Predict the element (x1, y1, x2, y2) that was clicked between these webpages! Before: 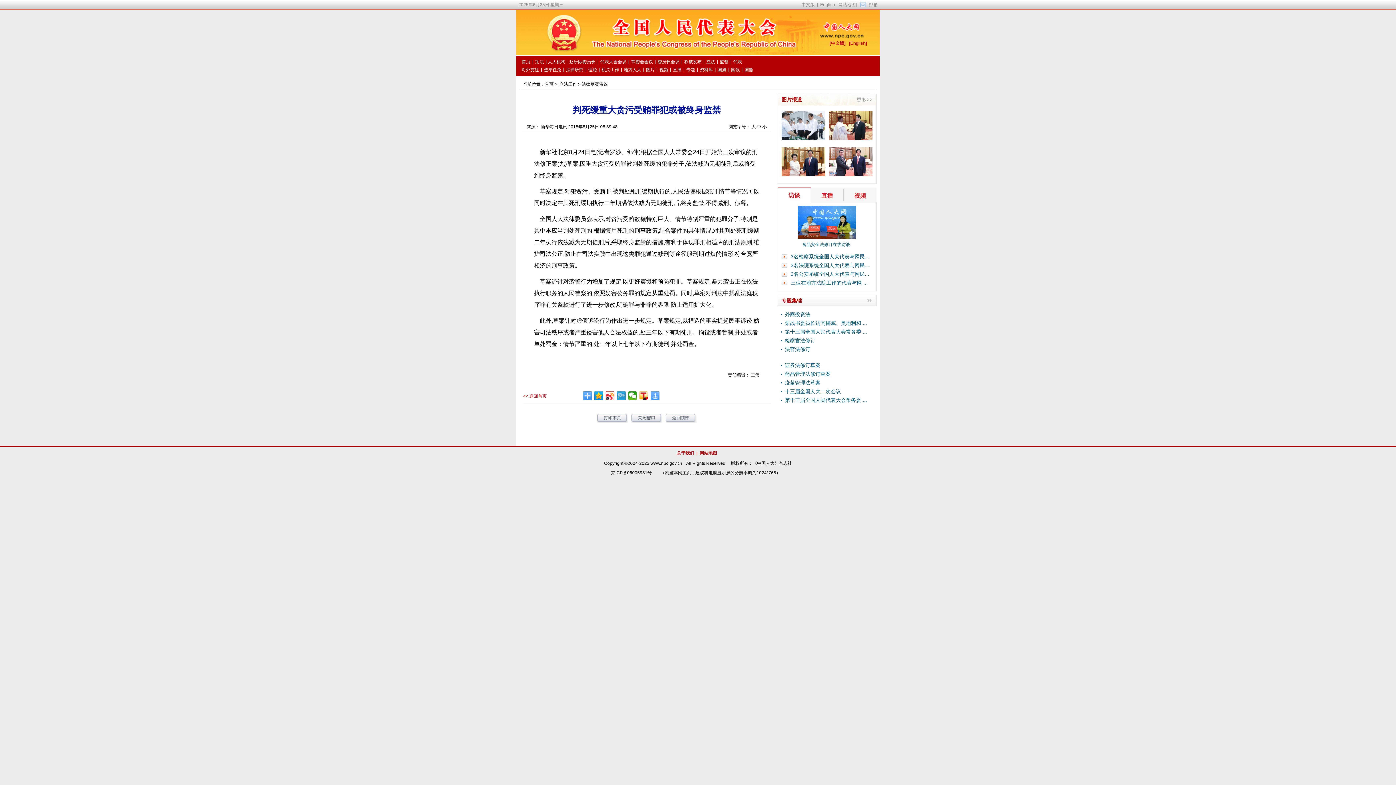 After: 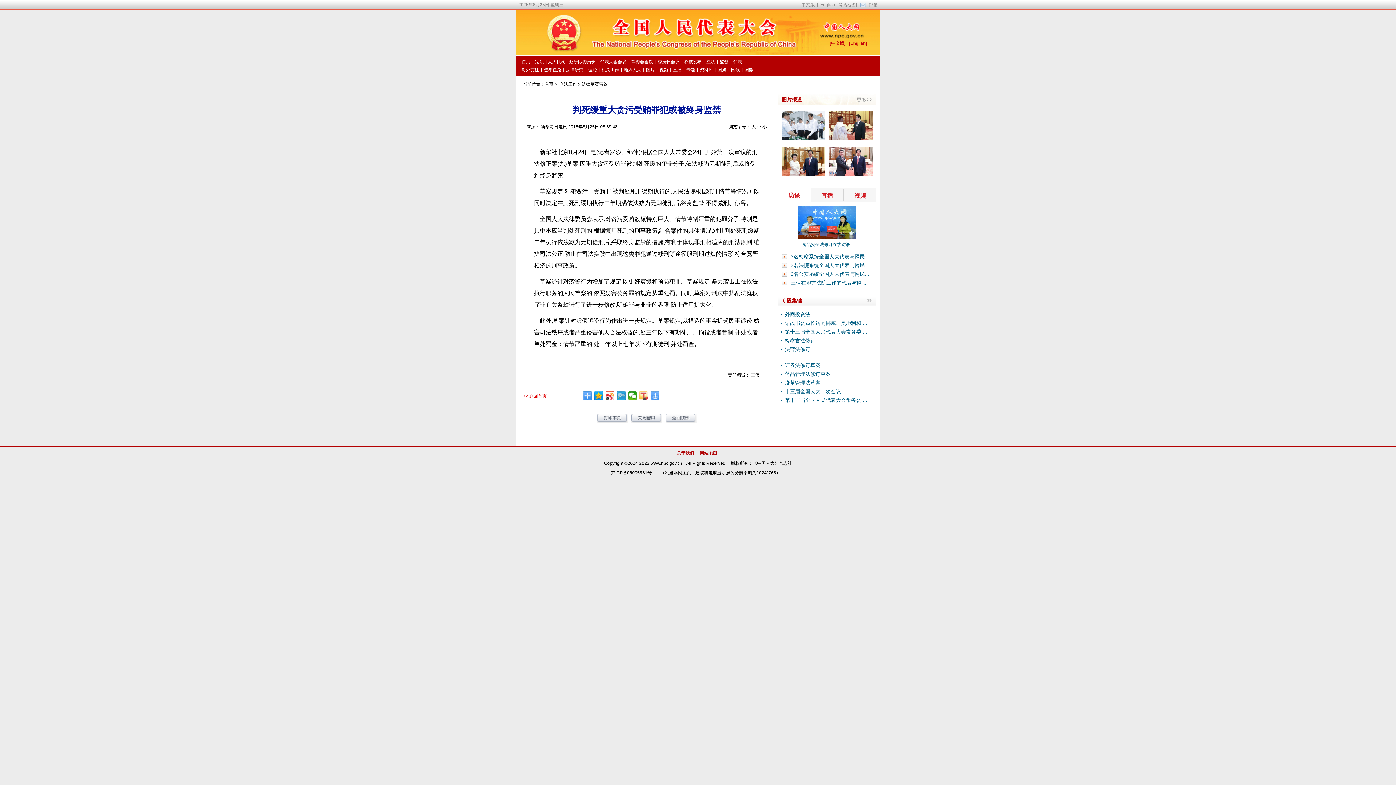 Action: bbox: (639, 391, 648, 400)